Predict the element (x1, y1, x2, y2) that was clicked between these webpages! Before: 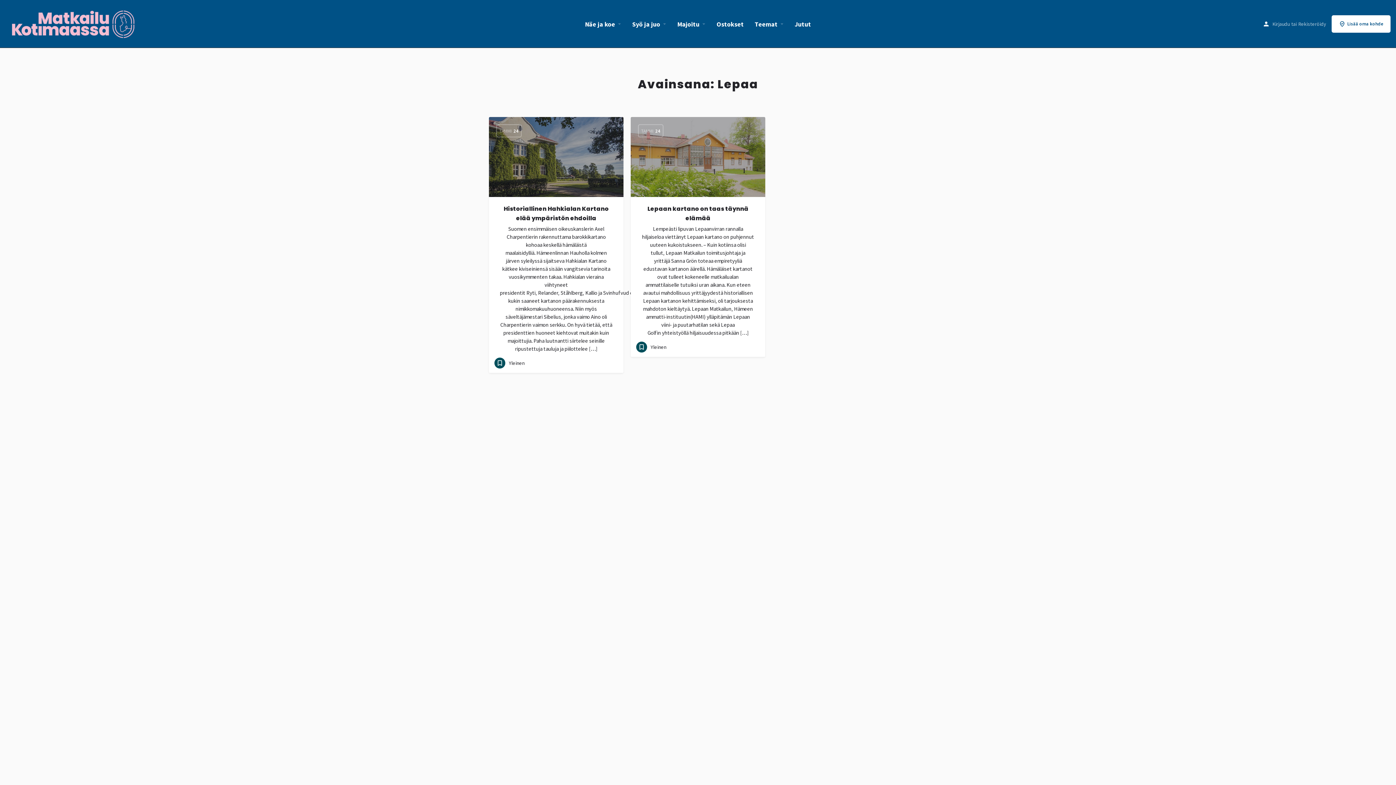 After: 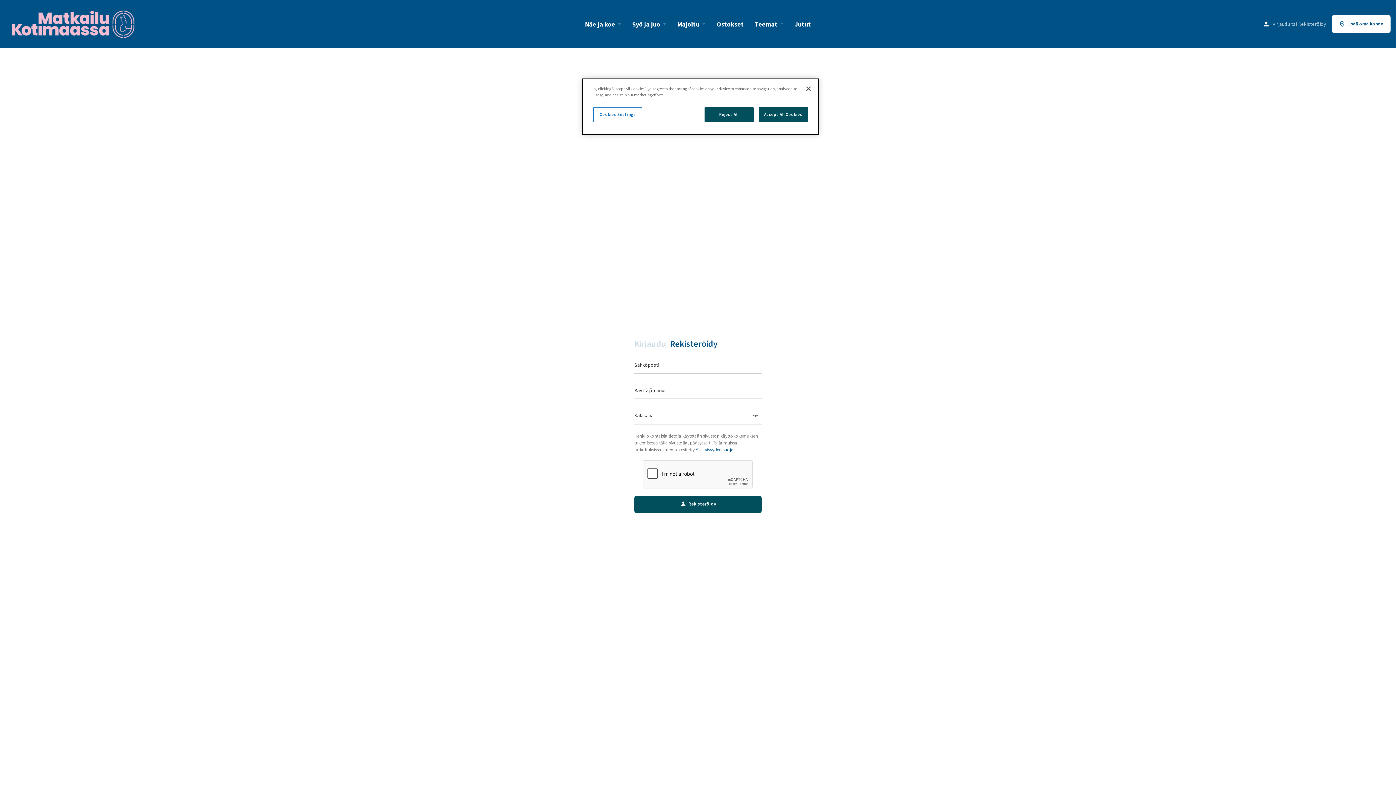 Action: bbox: (1298, 19, 1326, 28) label: Rekisteröidy